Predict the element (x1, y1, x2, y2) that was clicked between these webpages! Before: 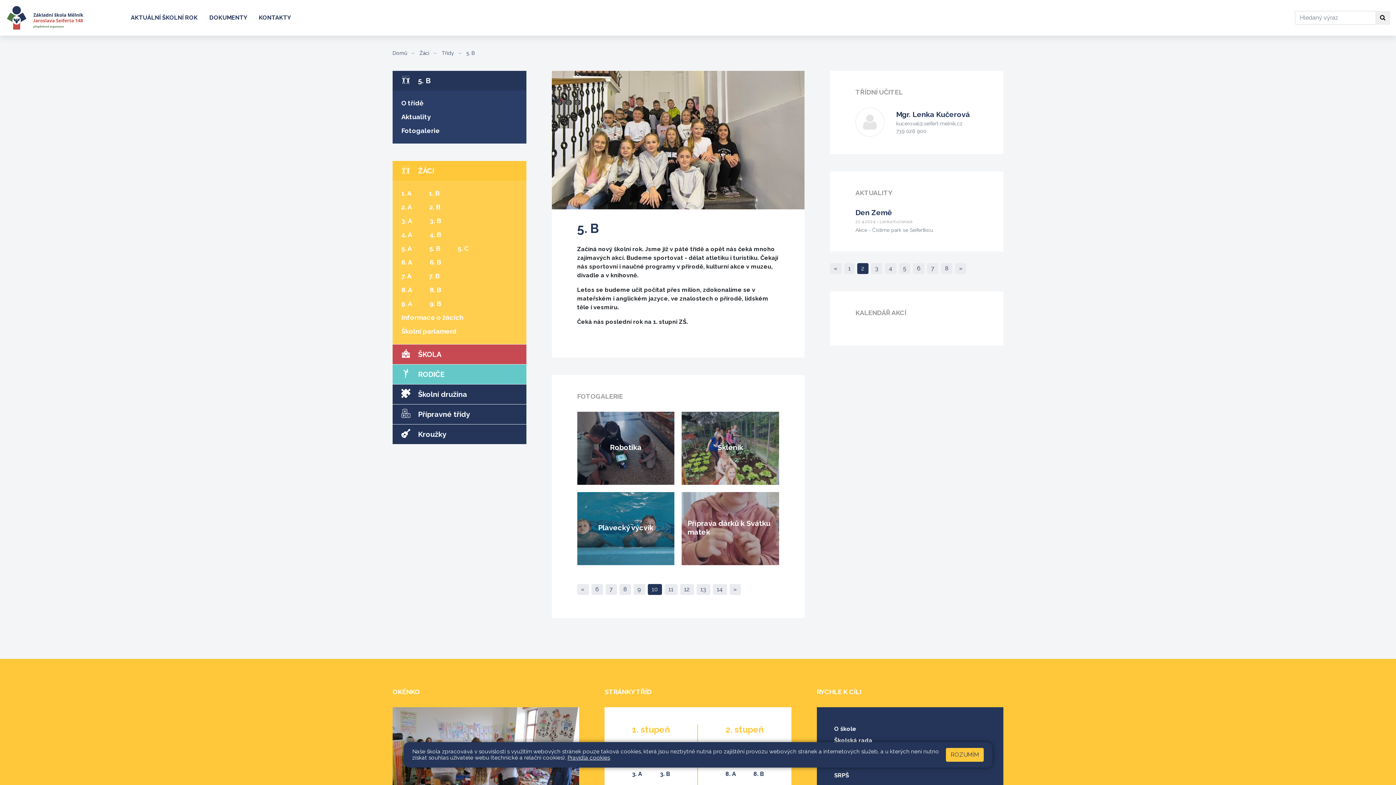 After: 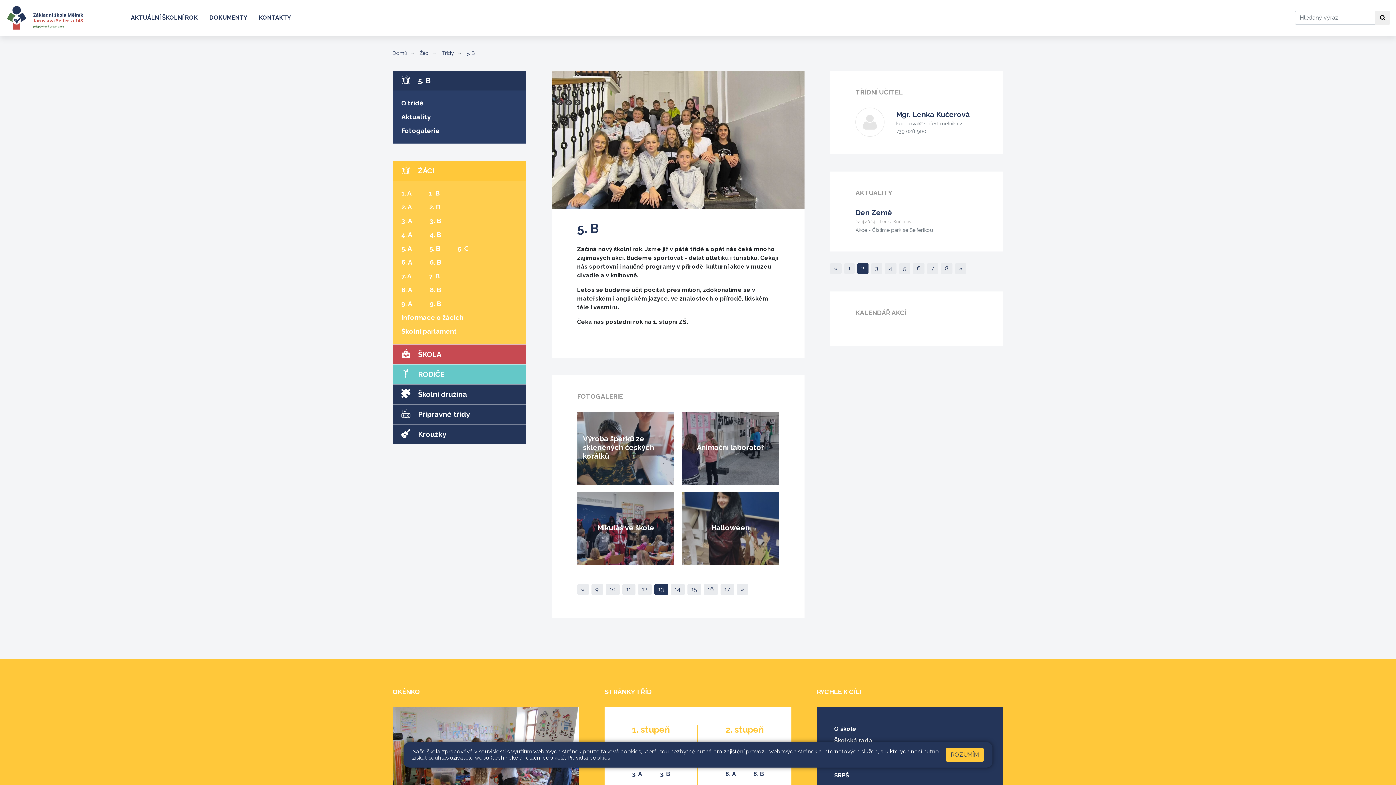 Action: bbox: (696, 584, 710, 595) label: 13